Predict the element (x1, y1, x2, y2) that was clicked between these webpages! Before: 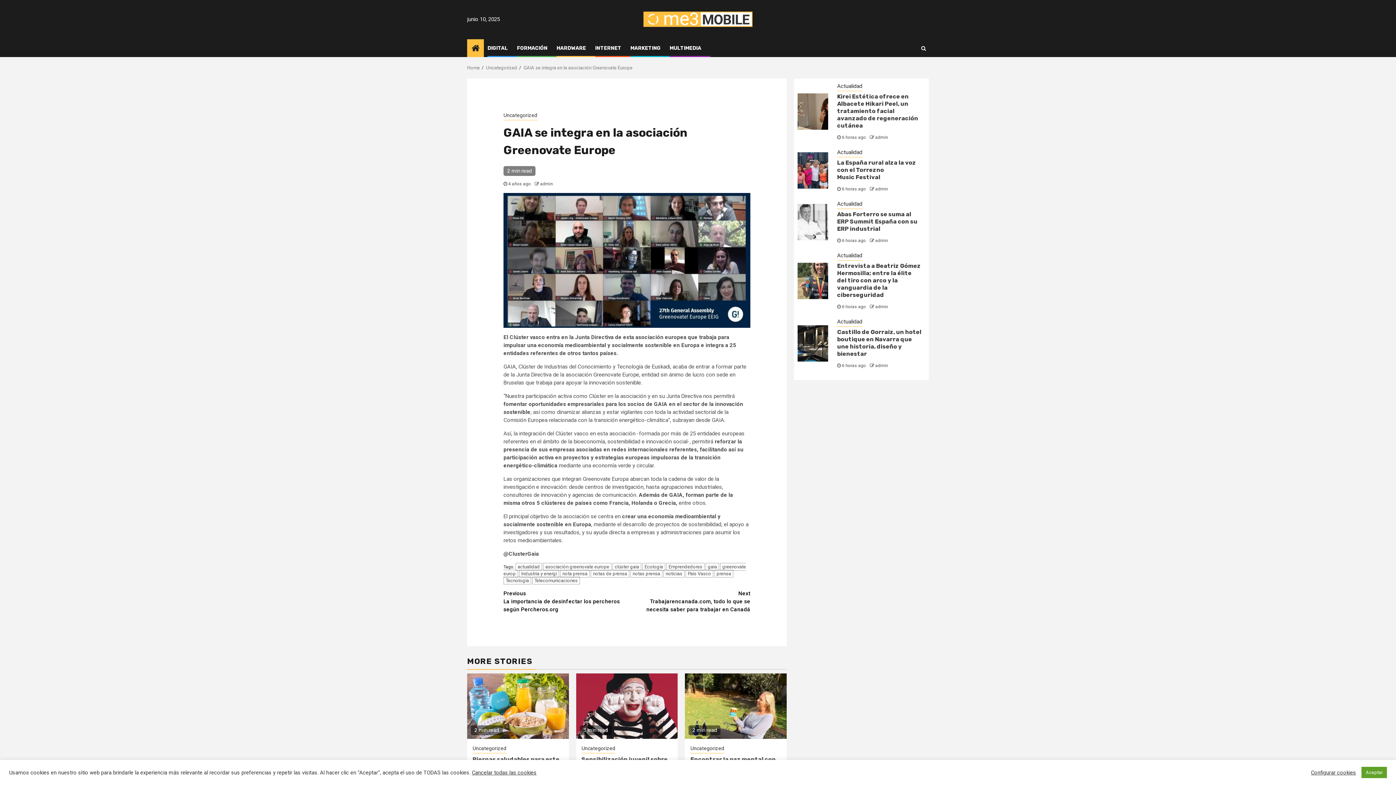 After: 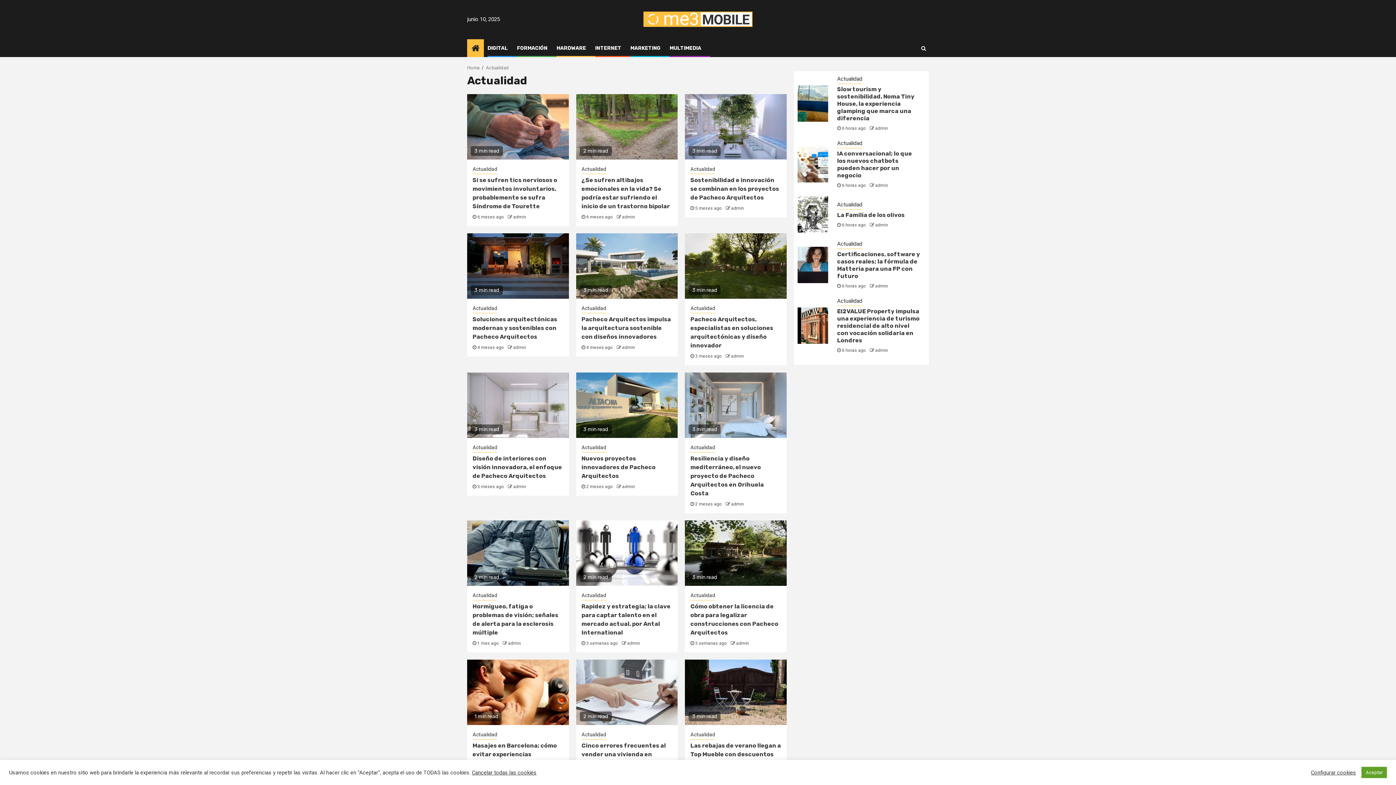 Action: bbox: (837, 82, 862, 91) label: Actualidad